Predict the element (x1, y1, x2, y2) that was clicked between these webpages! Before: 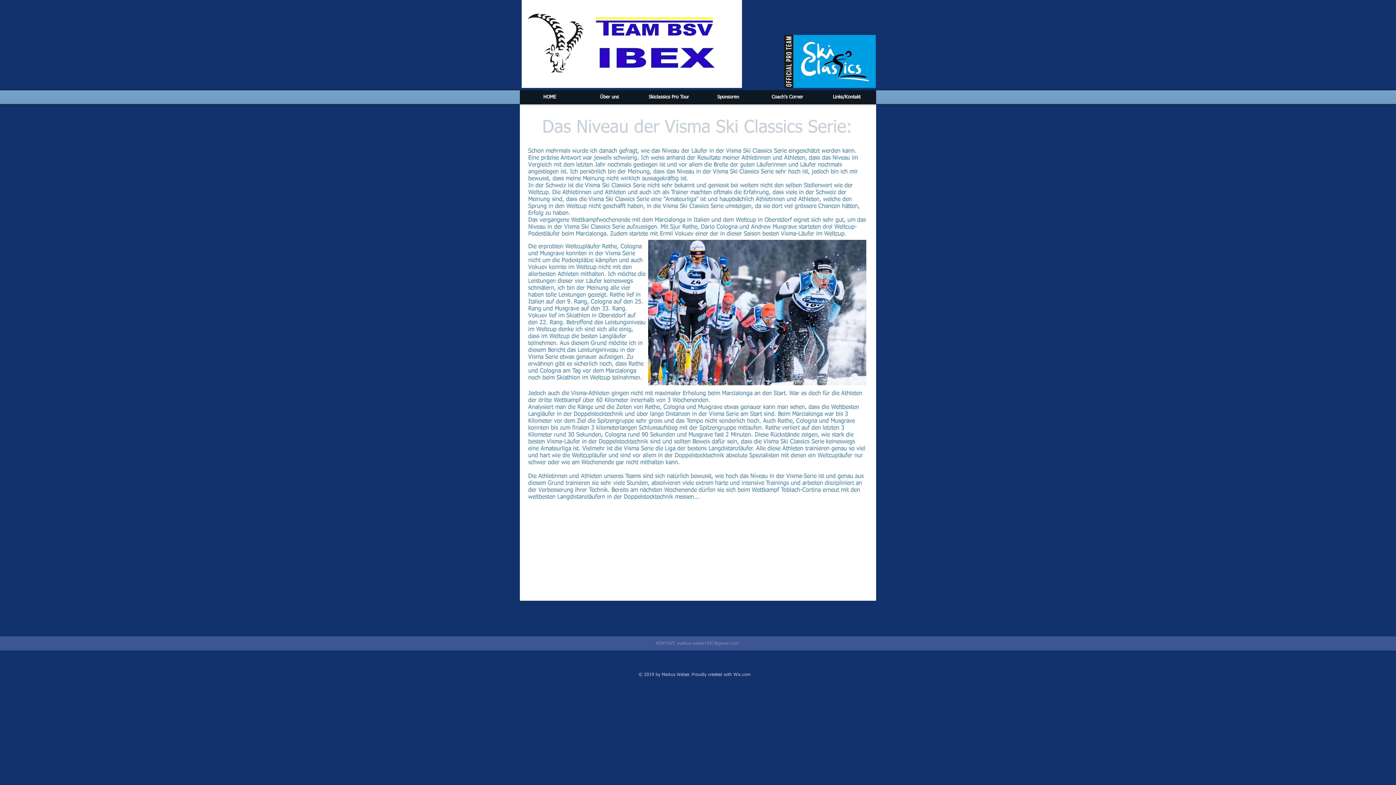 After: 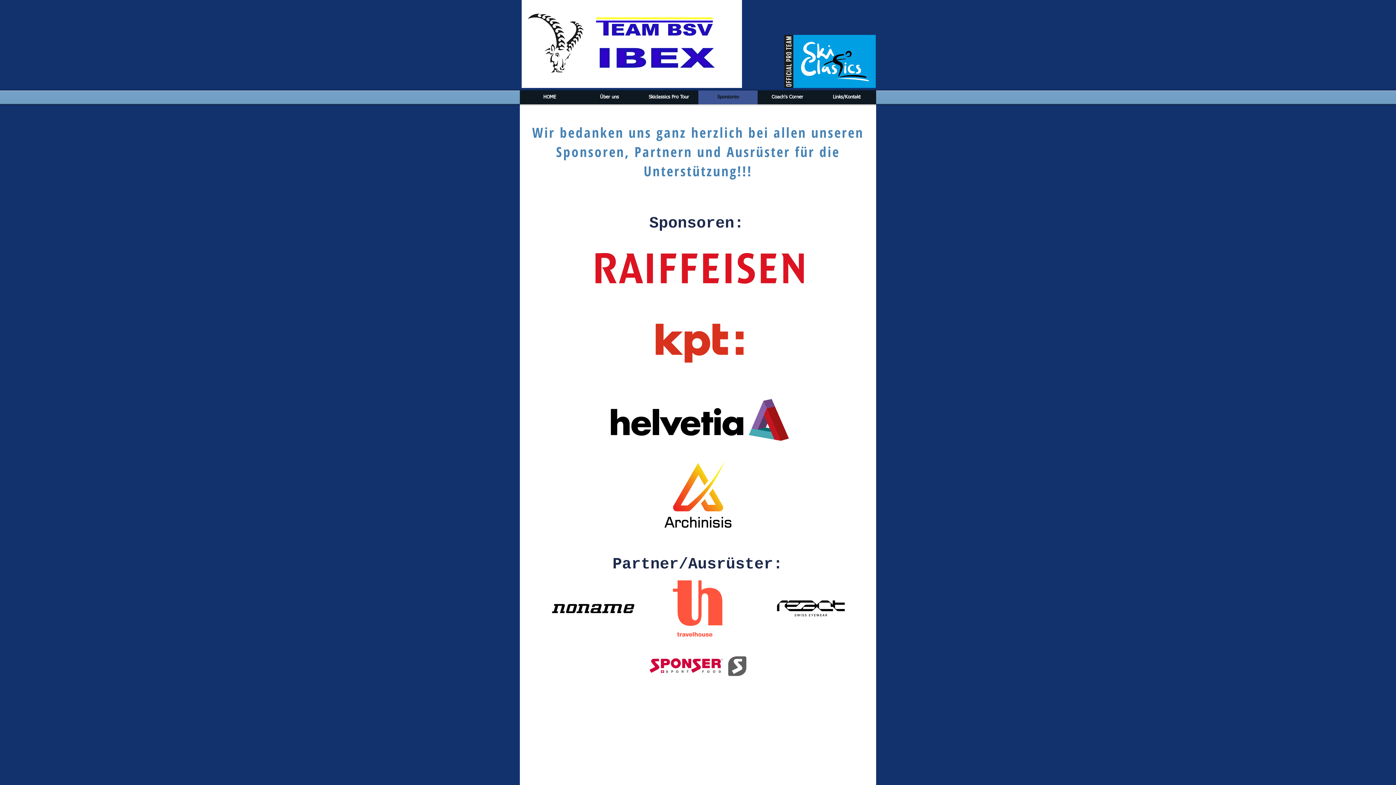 Action: label: Sponsoren bbox: (698, 90, 757, 104)